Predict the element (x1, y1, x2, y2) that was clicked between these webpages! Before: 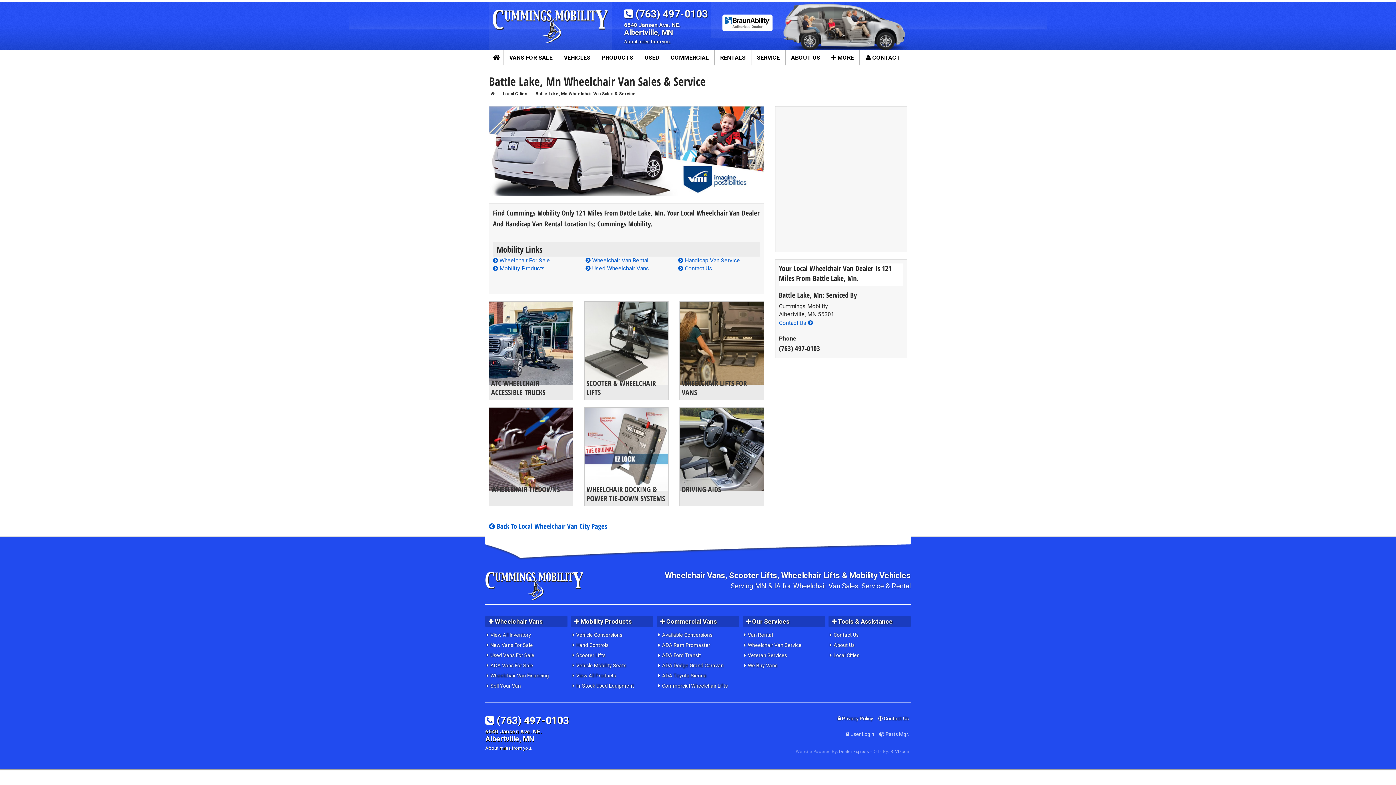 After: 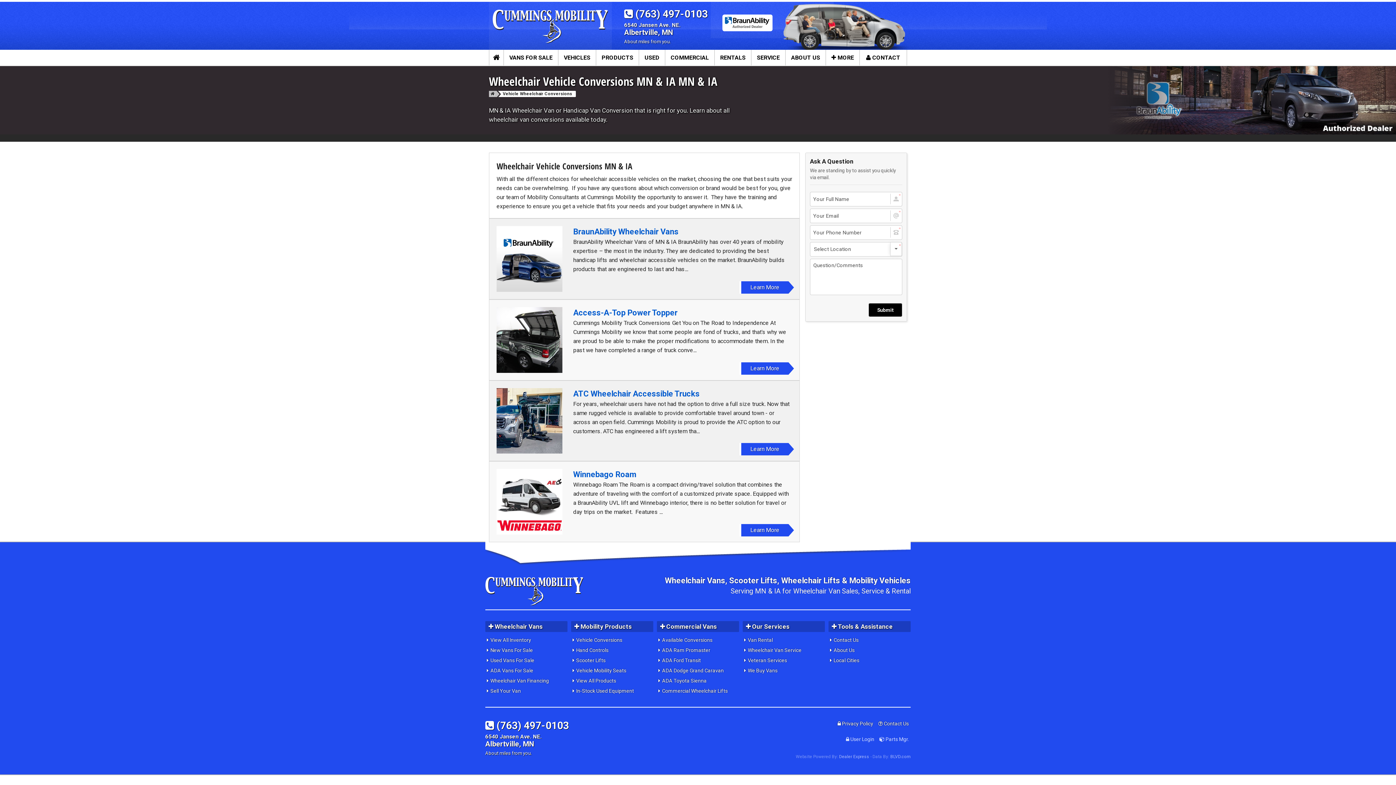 Action: bbox: (558, 49, 596, 65) label: VEHICLES